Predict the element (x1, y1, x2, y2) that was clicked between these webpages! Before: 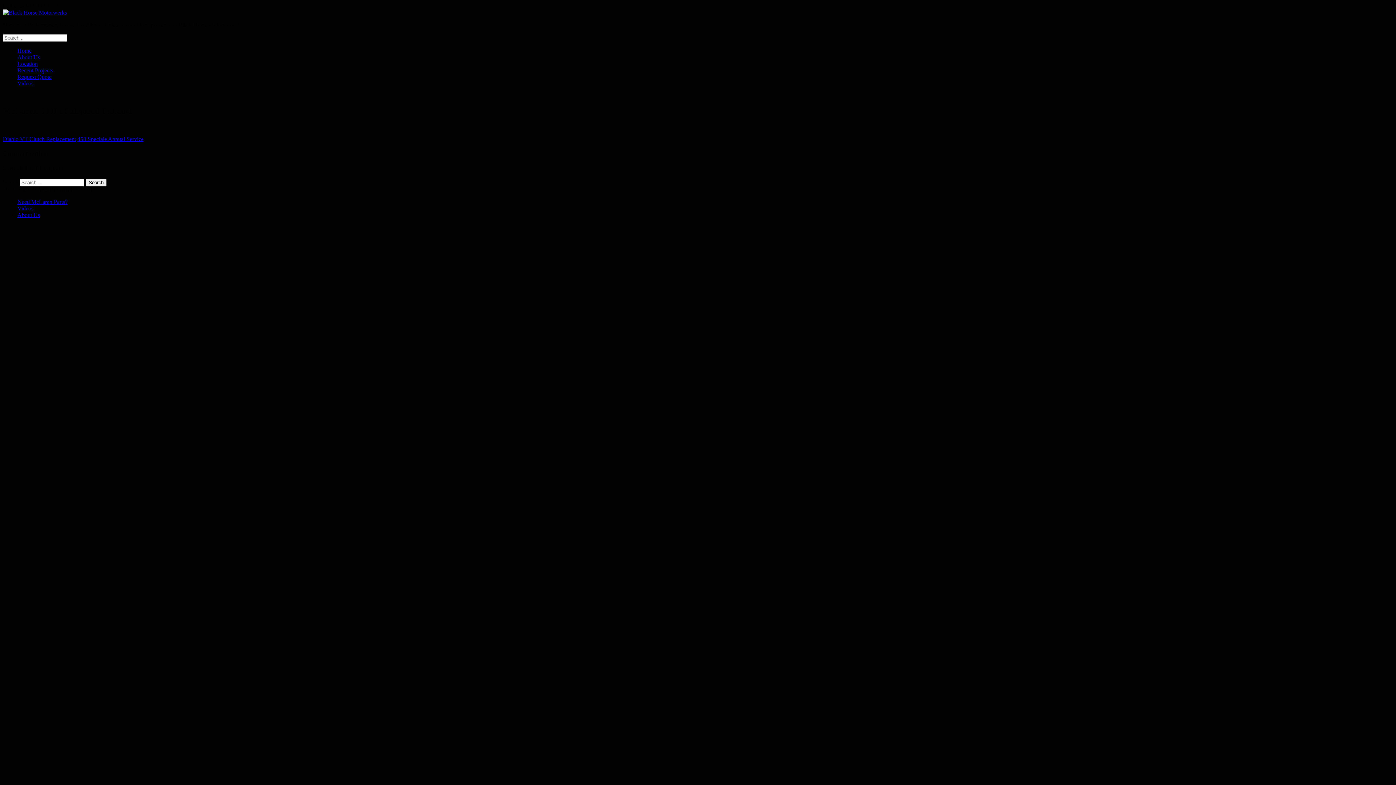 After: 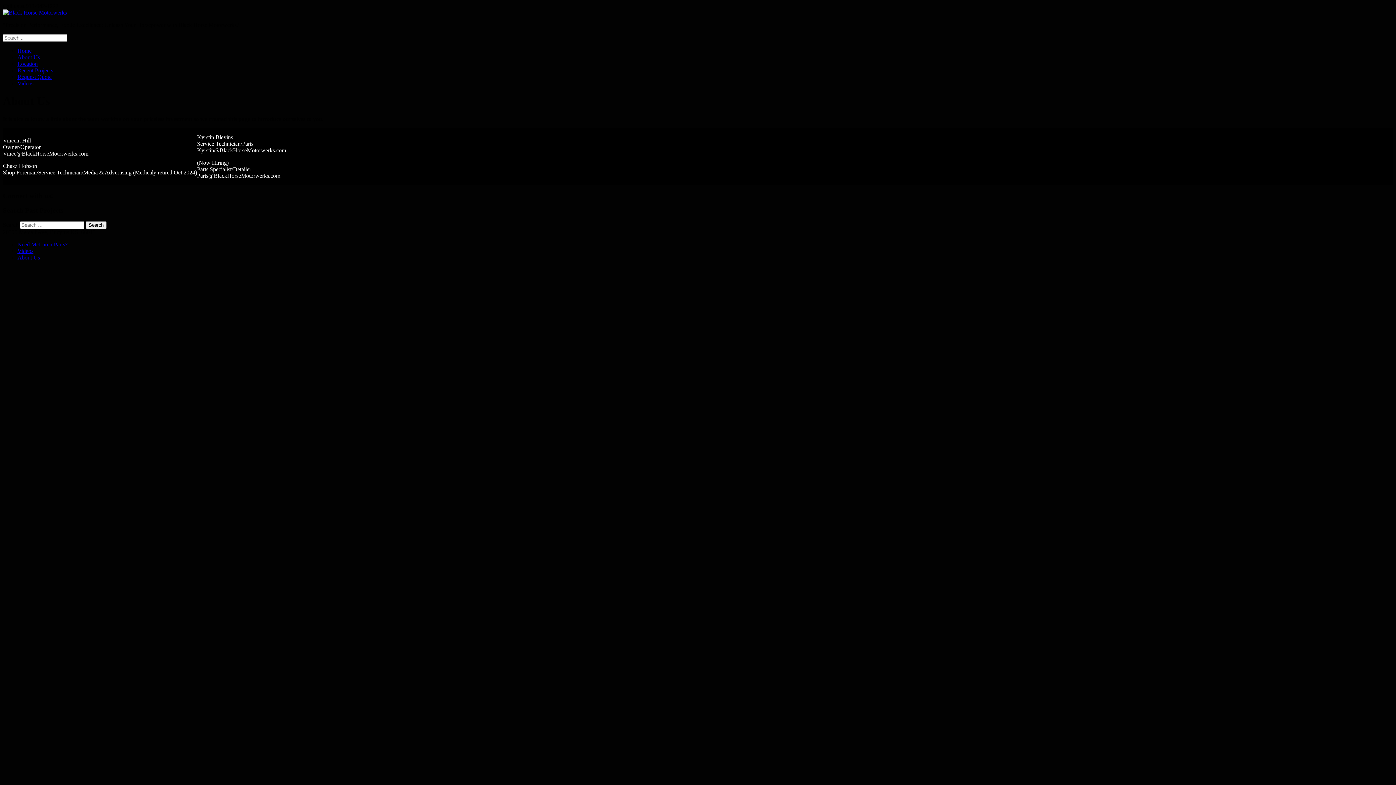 Action: bbox: (17, 54, 40, 60) label: About Us